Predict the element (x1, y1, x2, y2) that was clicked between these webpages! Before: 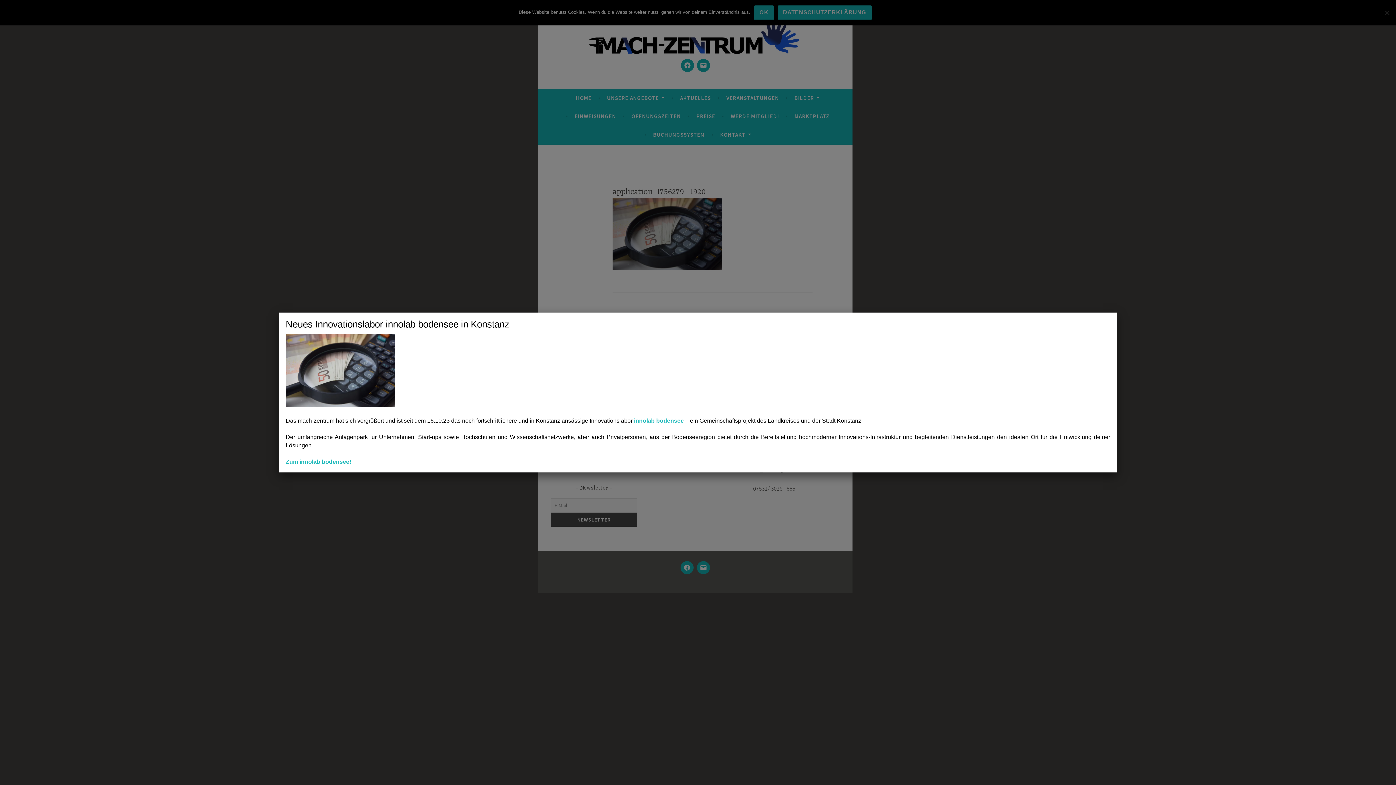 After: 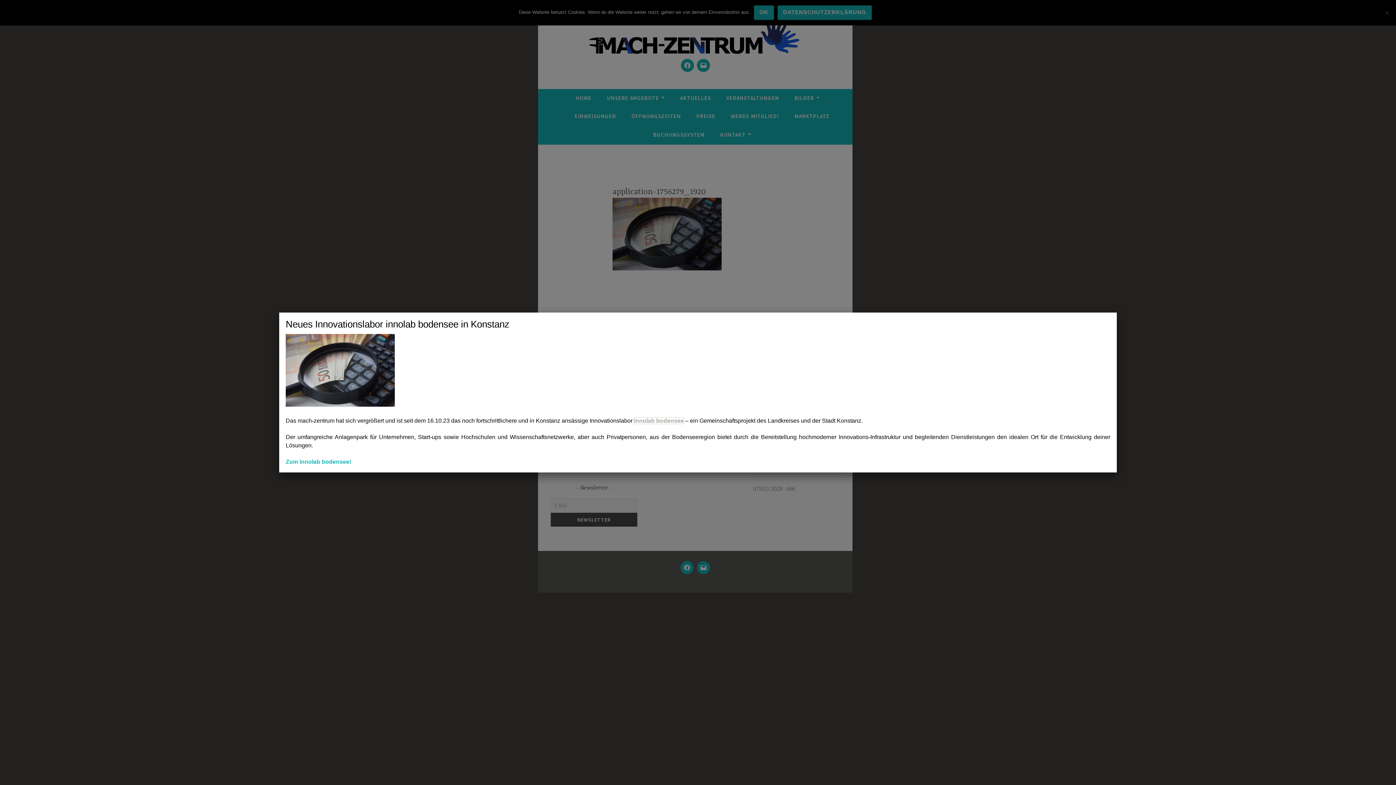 Action: label: innolab bodensee bbox: (634, 417, 684, 424)